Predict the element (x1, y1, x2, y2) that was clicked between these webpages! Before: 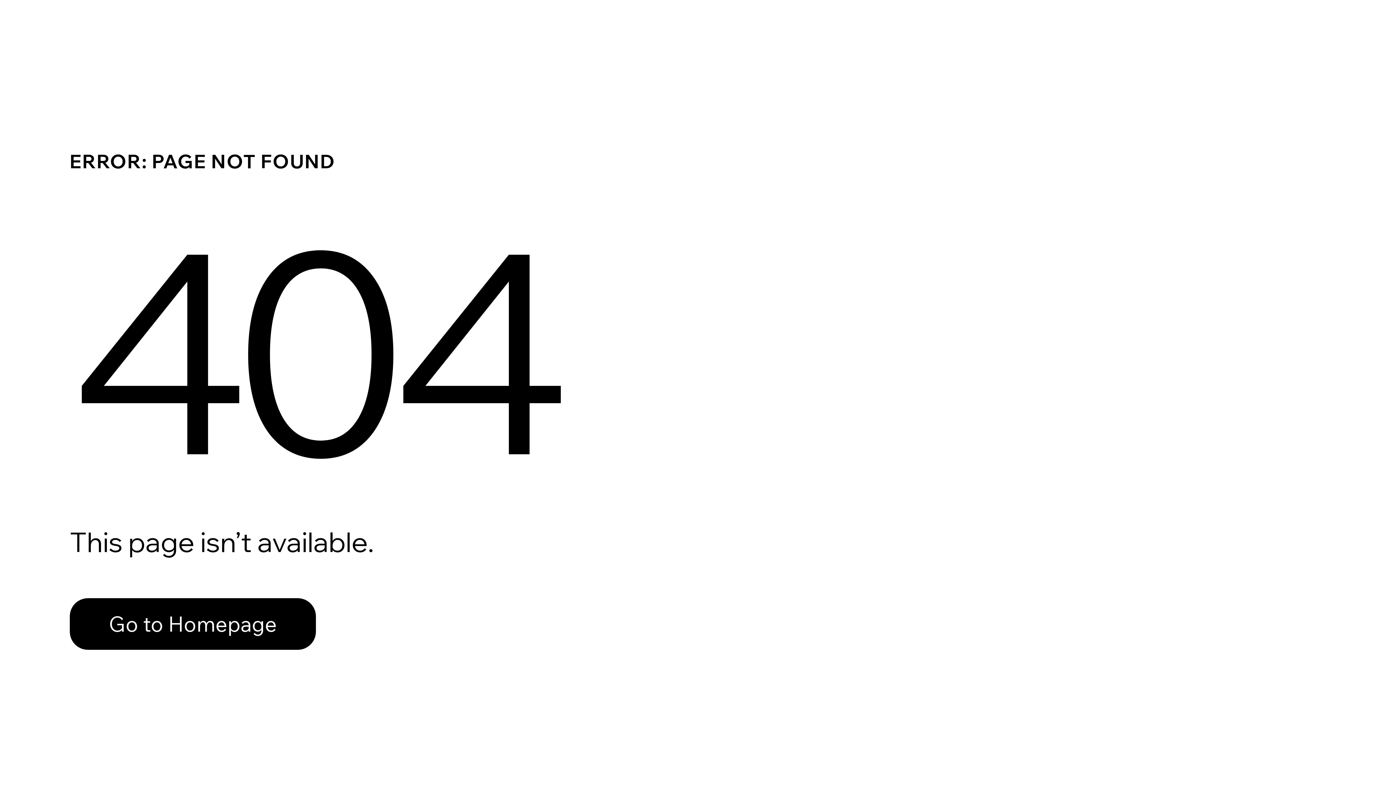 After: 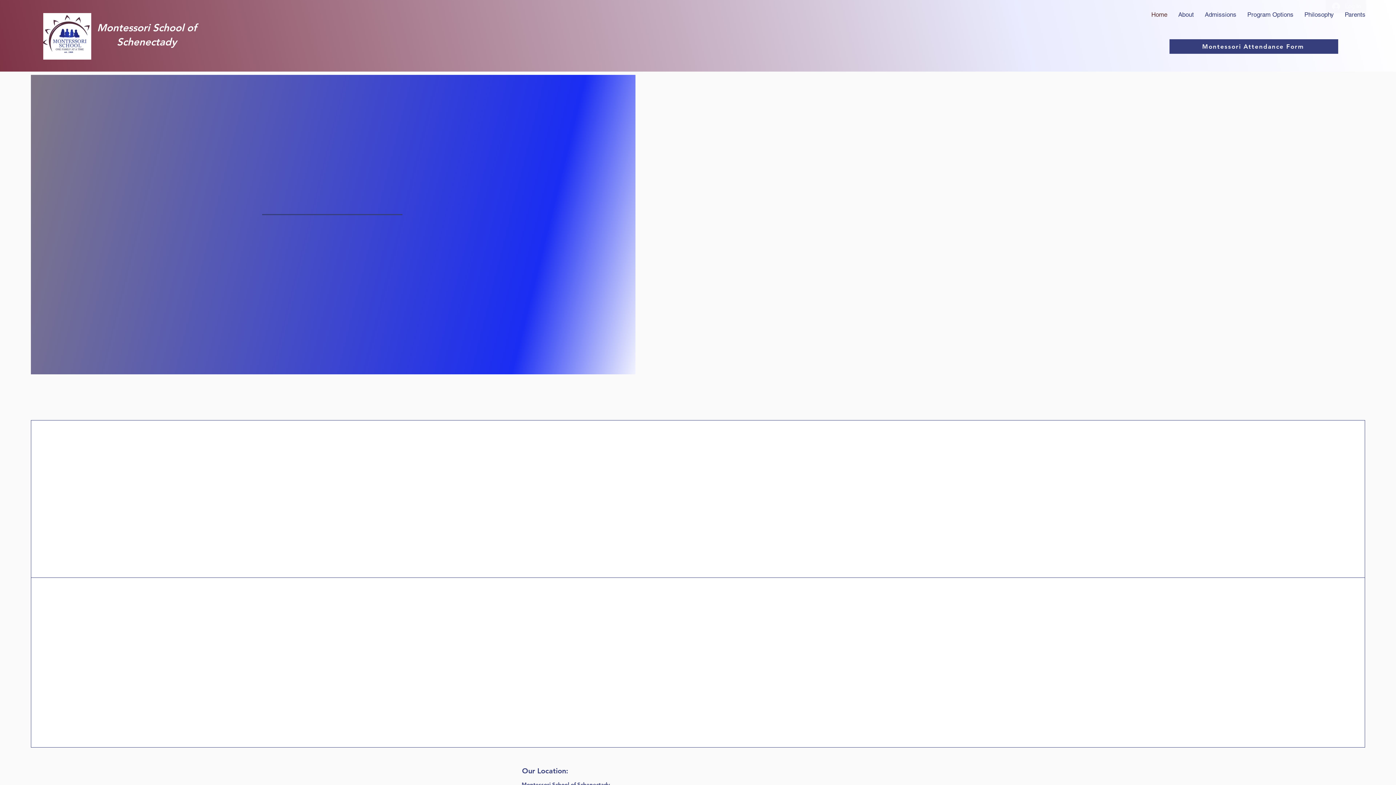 Action: label: Go to Homepage bbox: (69, 582, 768, 659)